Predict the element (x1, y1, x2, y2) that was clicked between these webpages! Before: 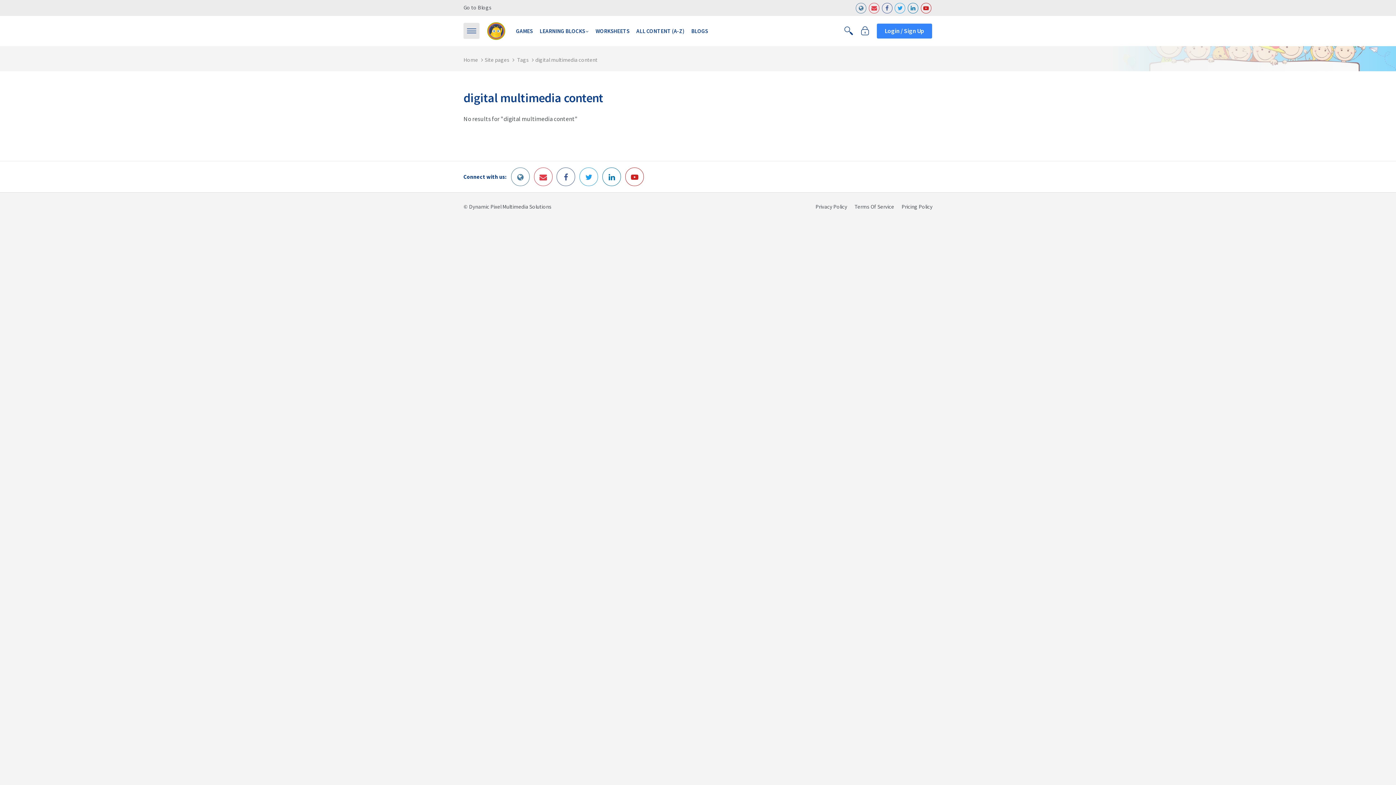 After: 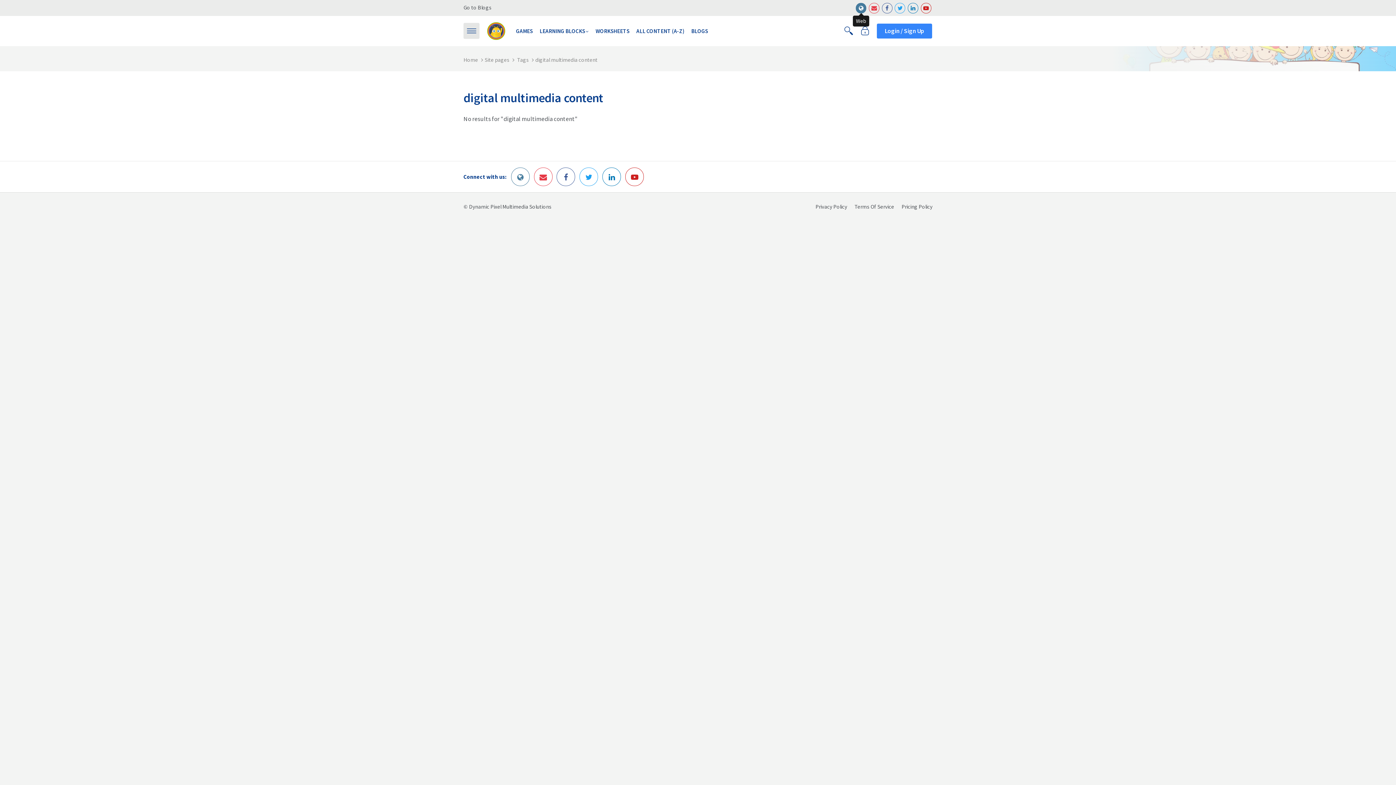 Action: bbox: (856, 2, 866, 13)